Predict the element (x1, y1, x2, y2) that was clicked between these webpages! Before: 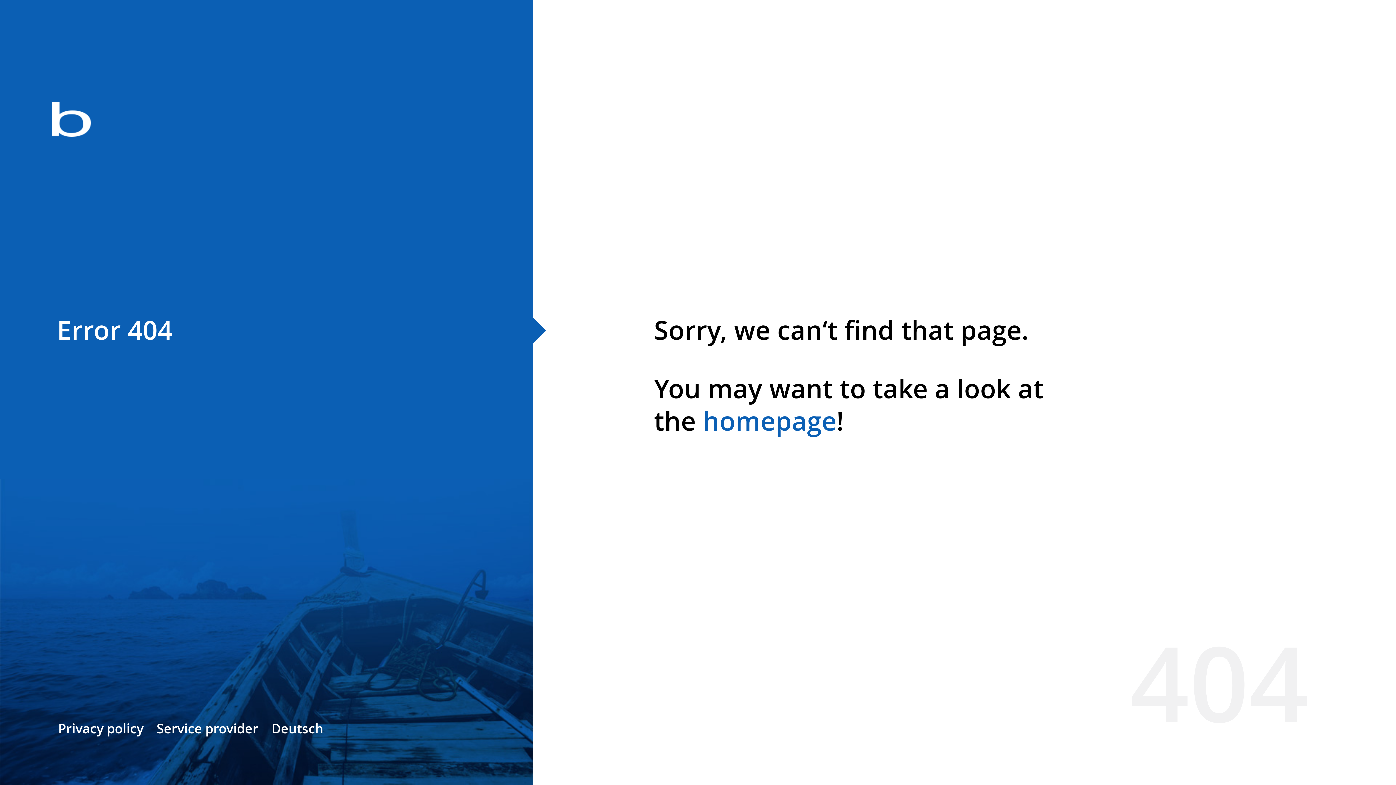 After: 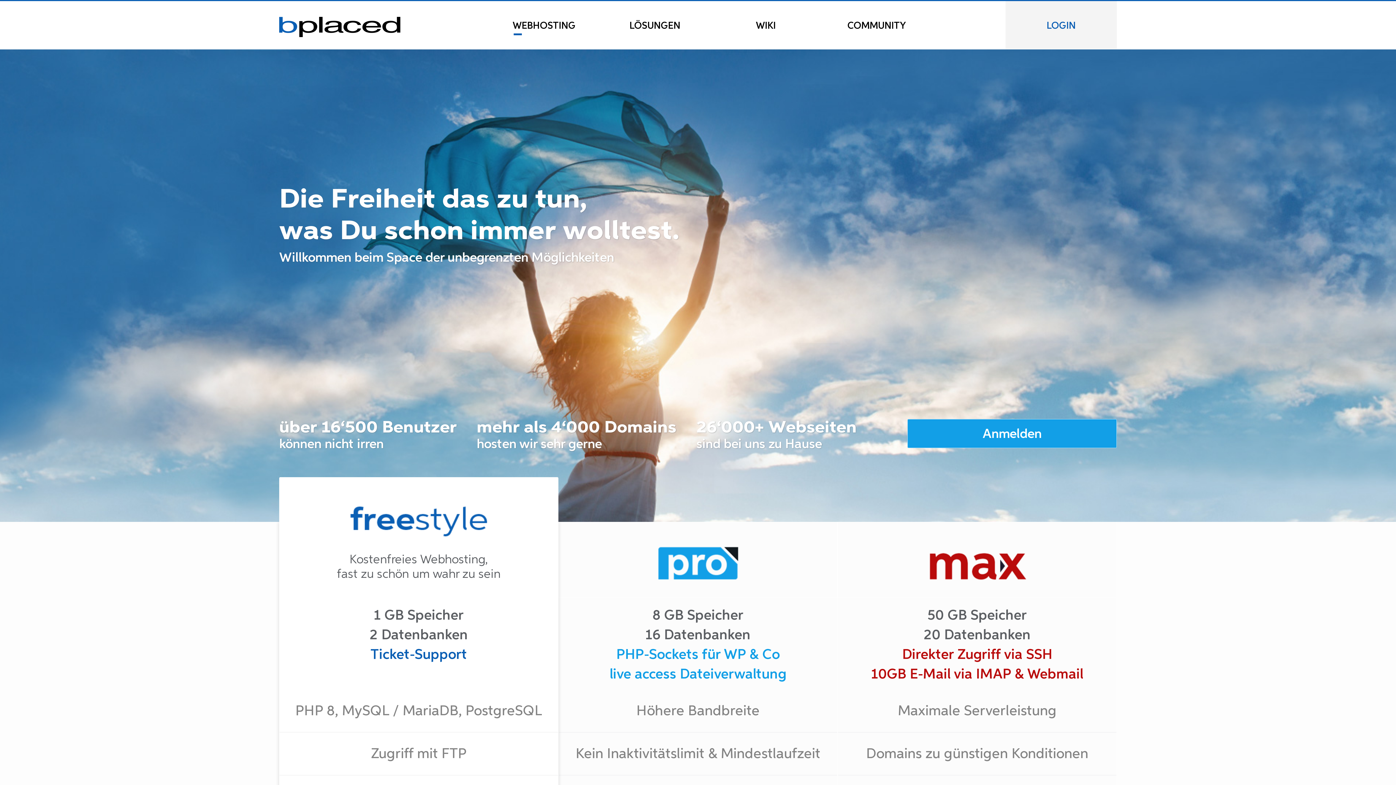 Action: bbox: (0, 78, 533, 163)